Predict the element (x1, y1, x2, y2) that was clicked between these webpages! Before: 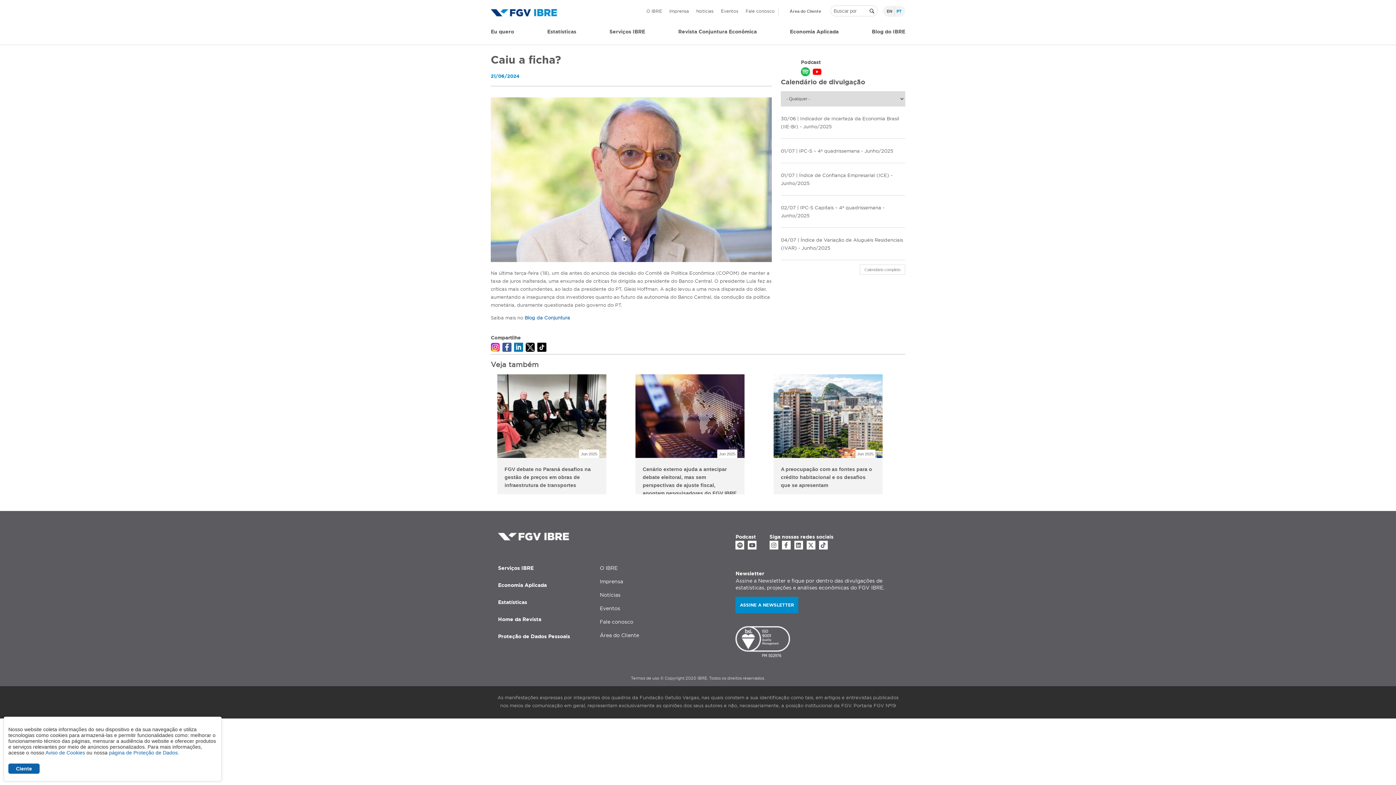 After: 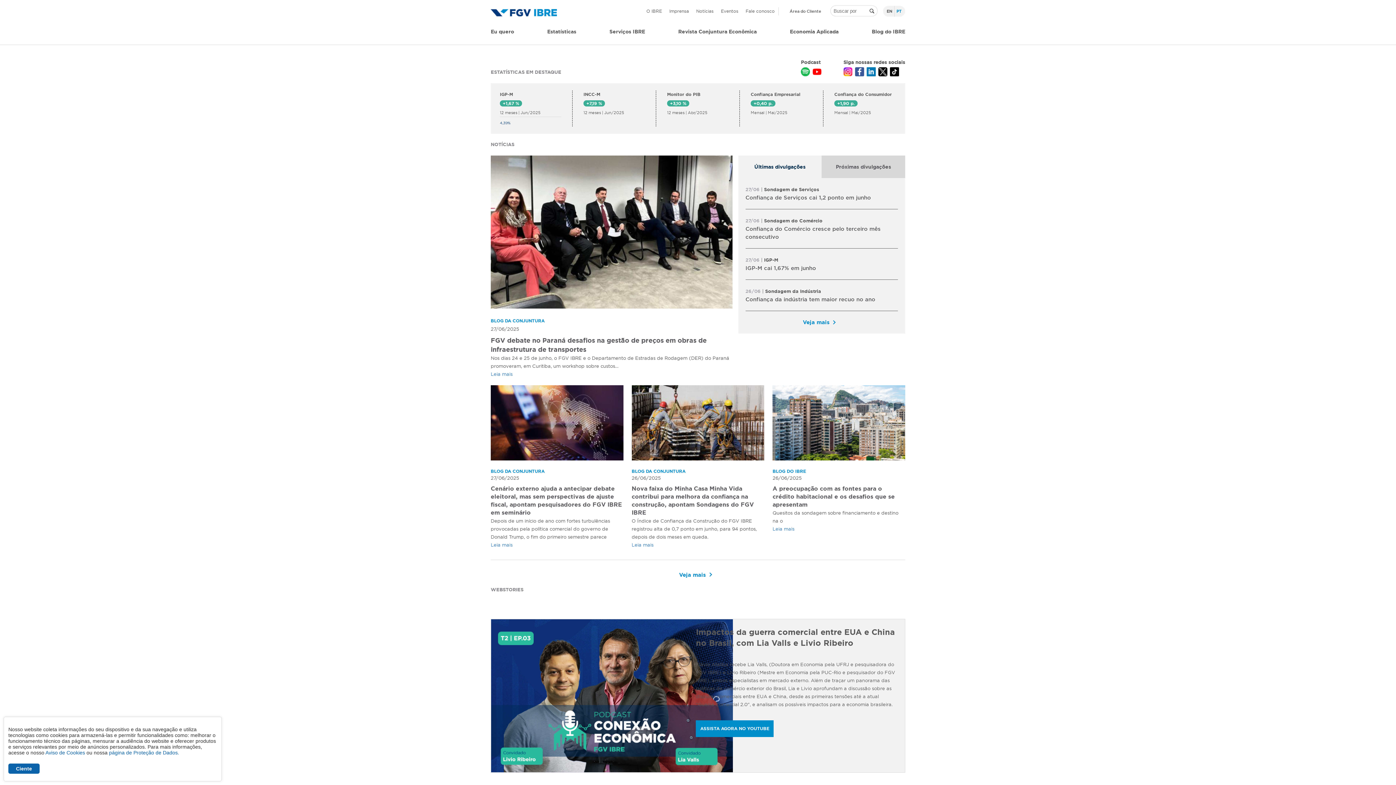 Action: bbox: (490, 12, 557, 17)